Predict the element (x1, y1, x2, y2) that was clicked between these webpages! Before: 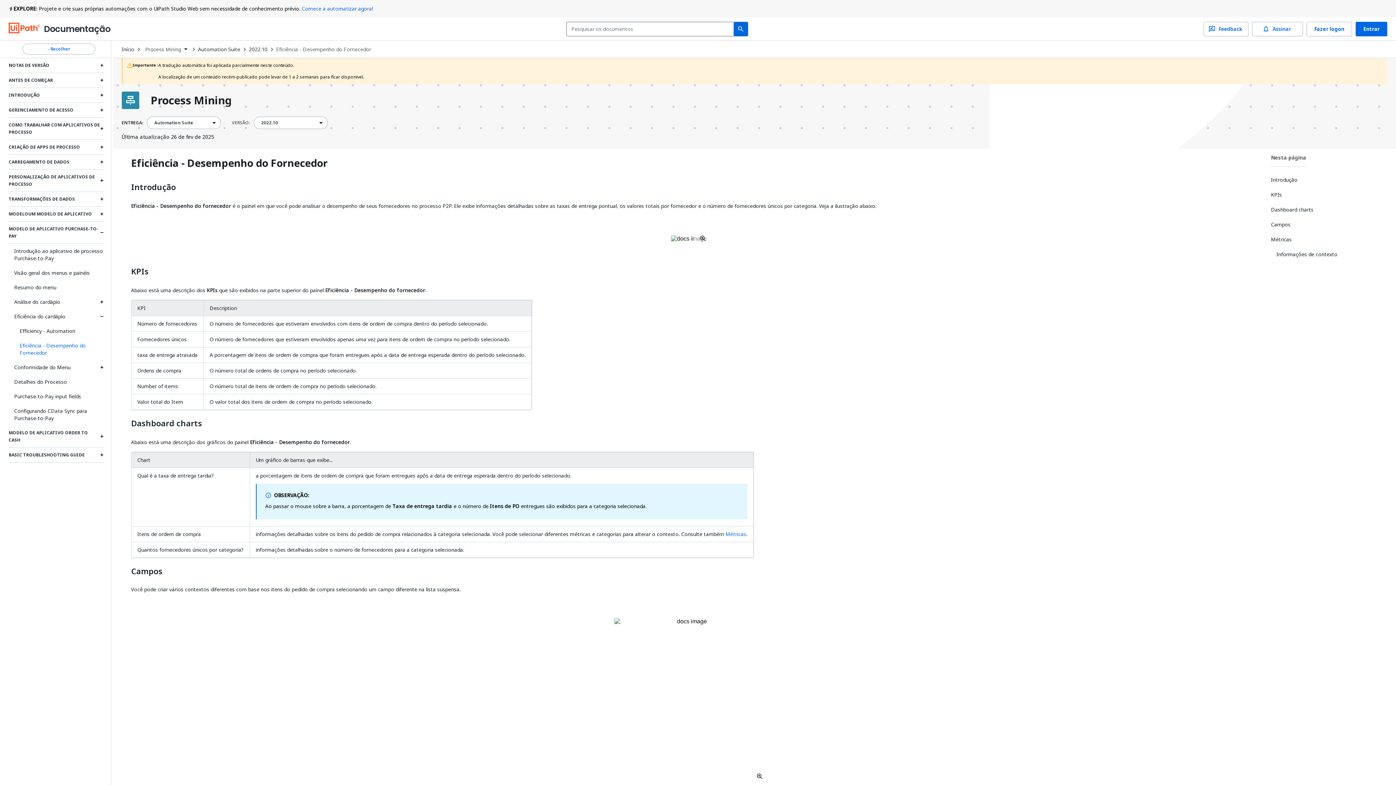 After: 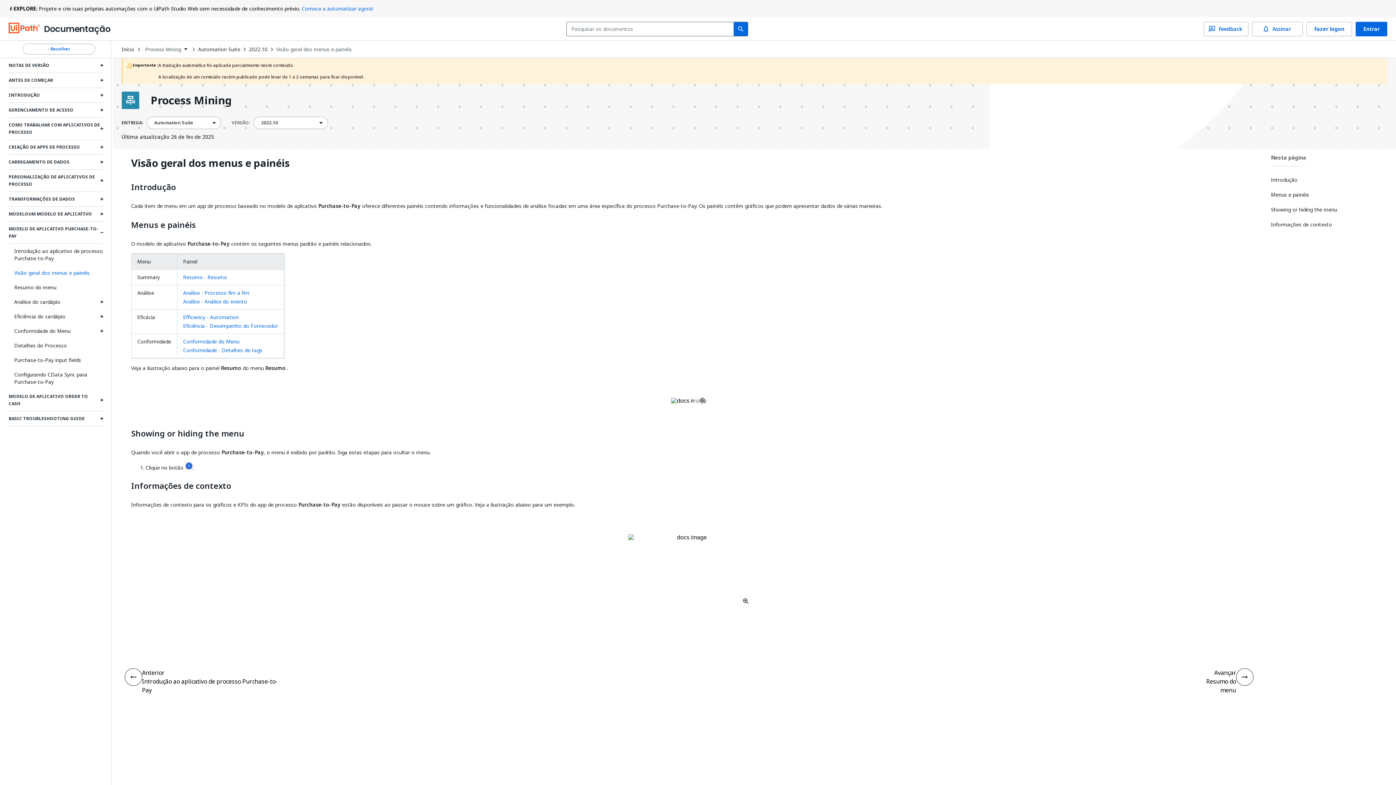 Action: bbox: (14, 265, 89, 280) label: Visão geral dos menus e painéis